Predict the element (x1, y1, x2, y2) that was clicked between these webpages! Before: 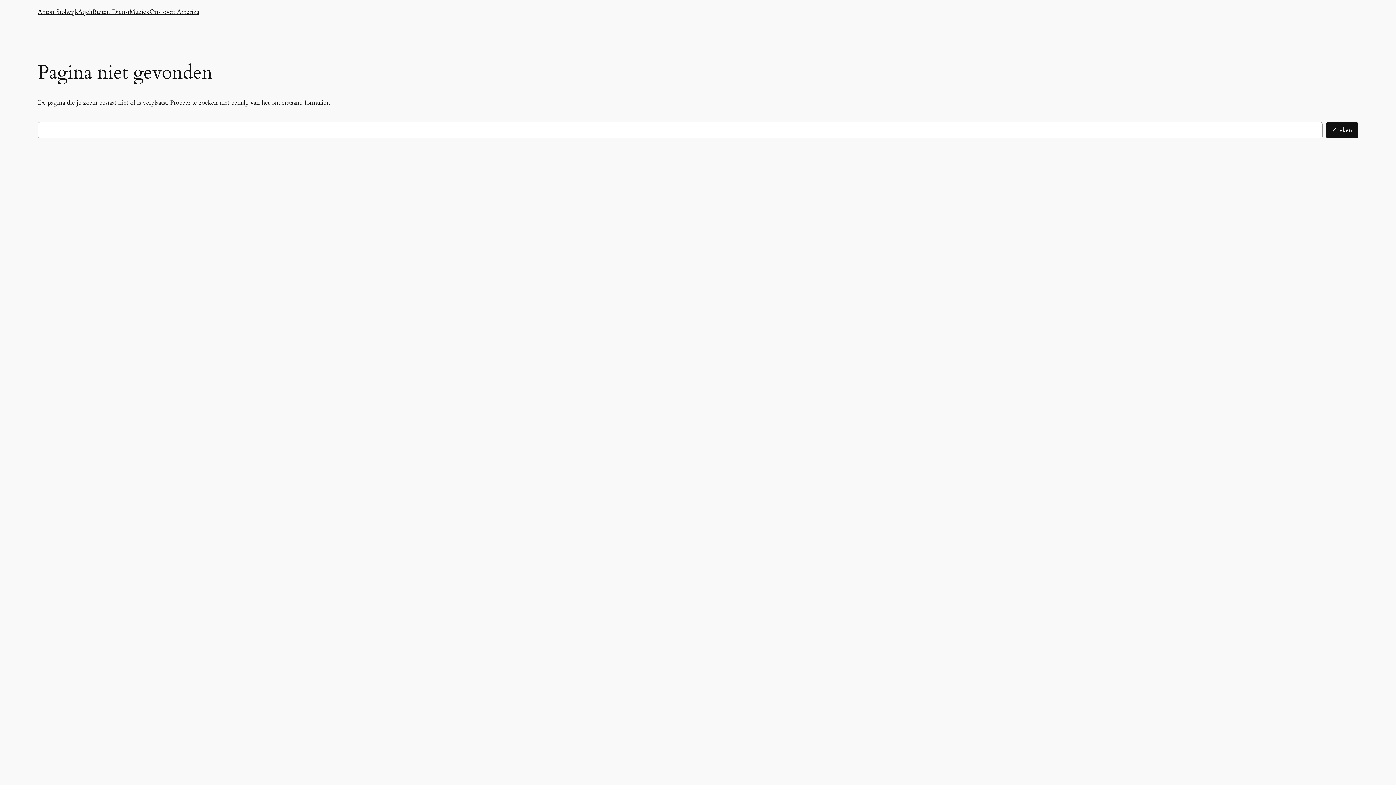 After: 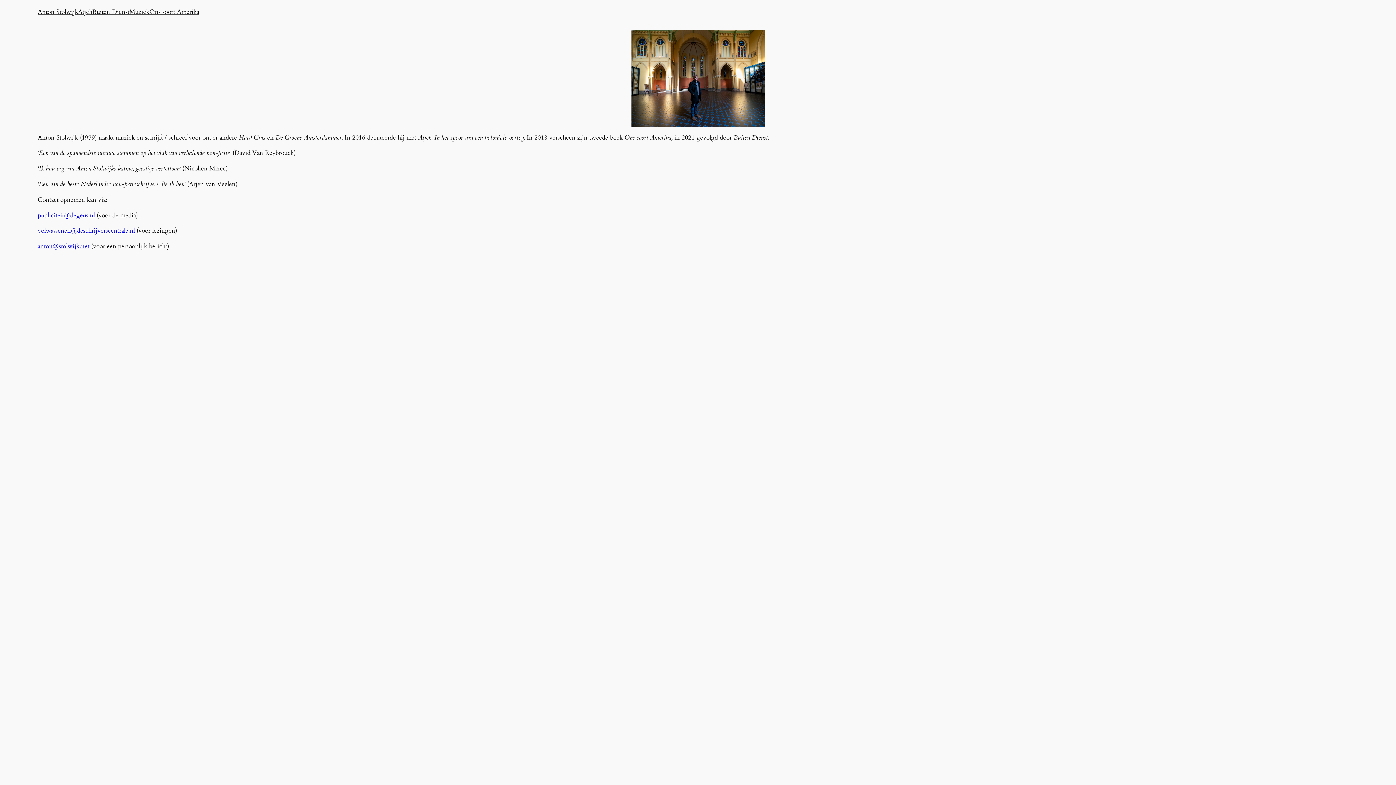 Action: label: Anton Stolwijk bbox: (37, 7, 78, 16)